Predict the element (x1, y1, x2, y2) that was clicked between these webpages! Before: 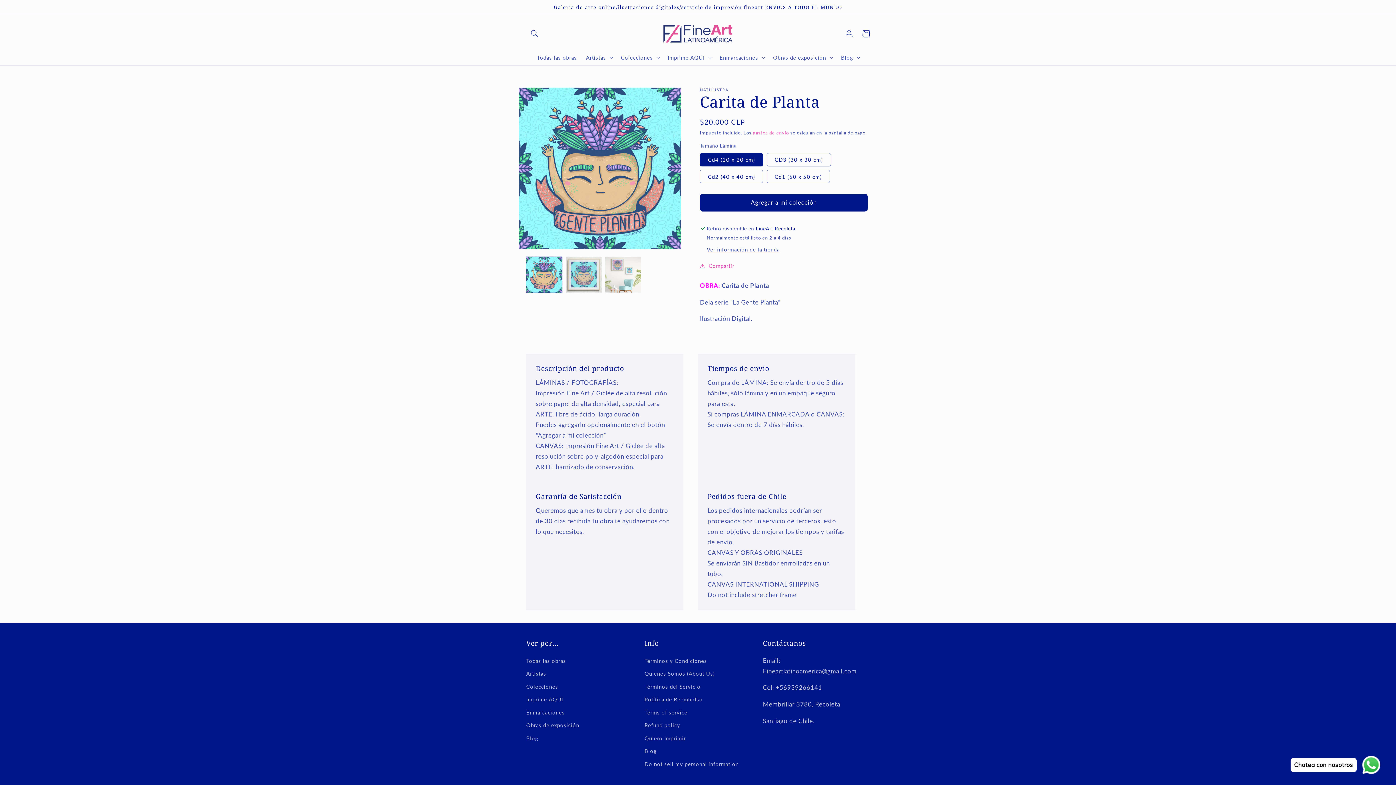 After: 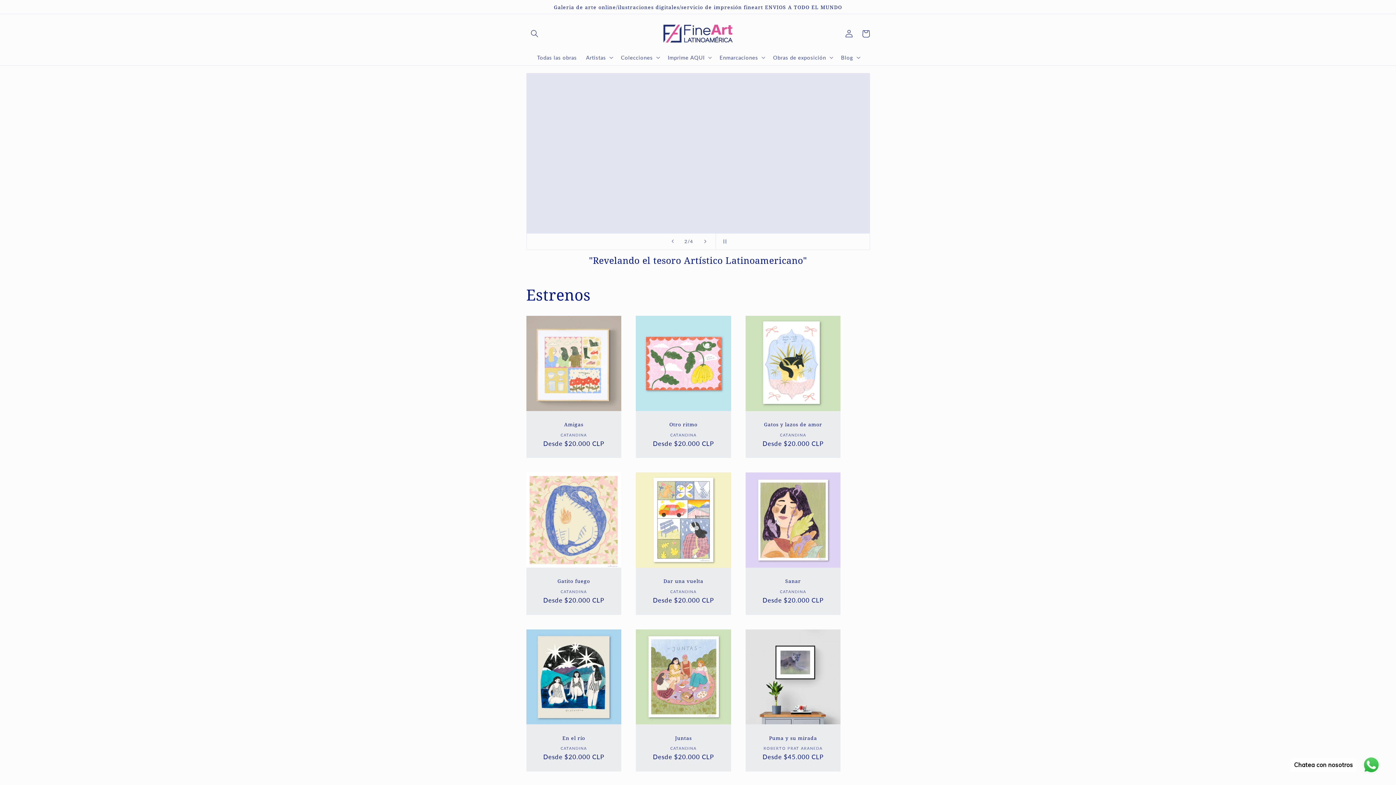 Action: bbox: (526, 732, 538, 745) label: Blog